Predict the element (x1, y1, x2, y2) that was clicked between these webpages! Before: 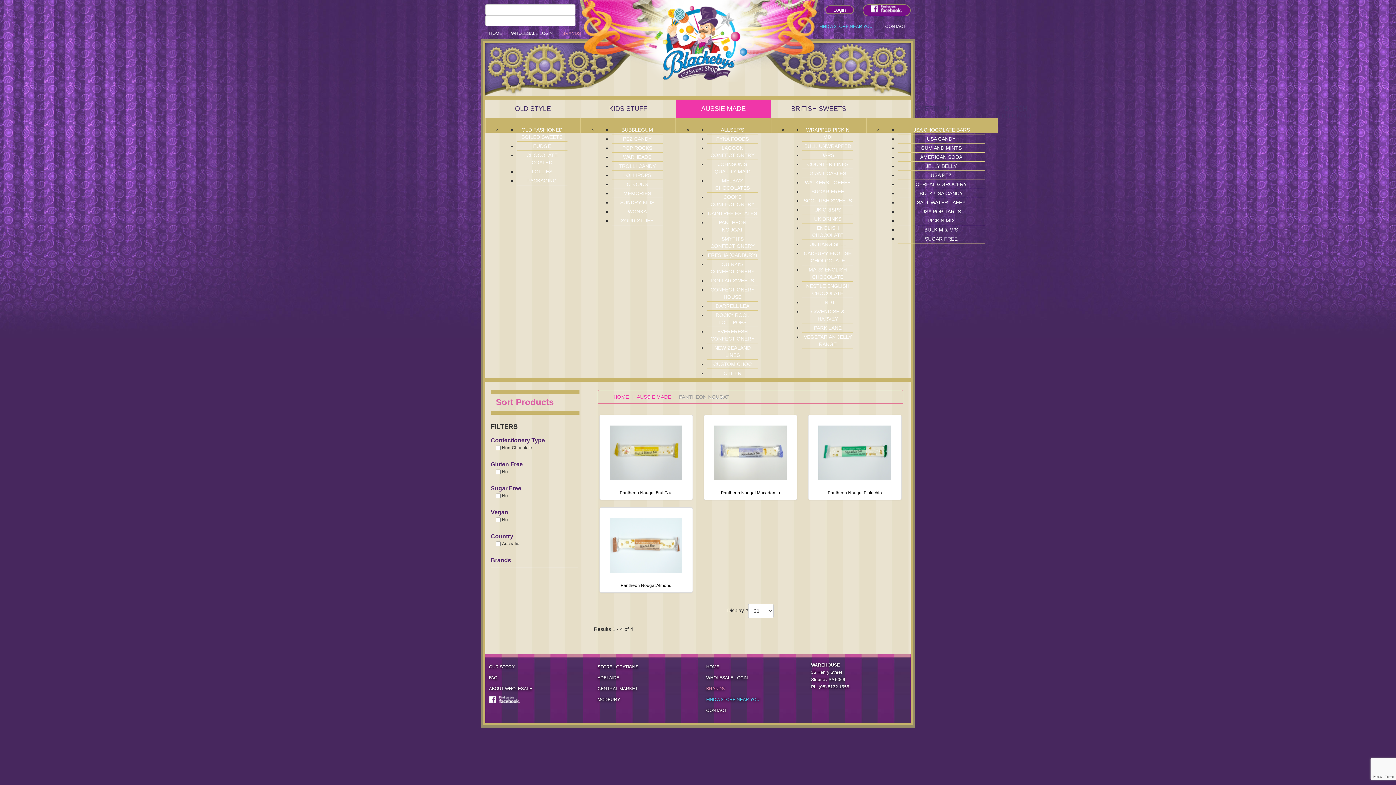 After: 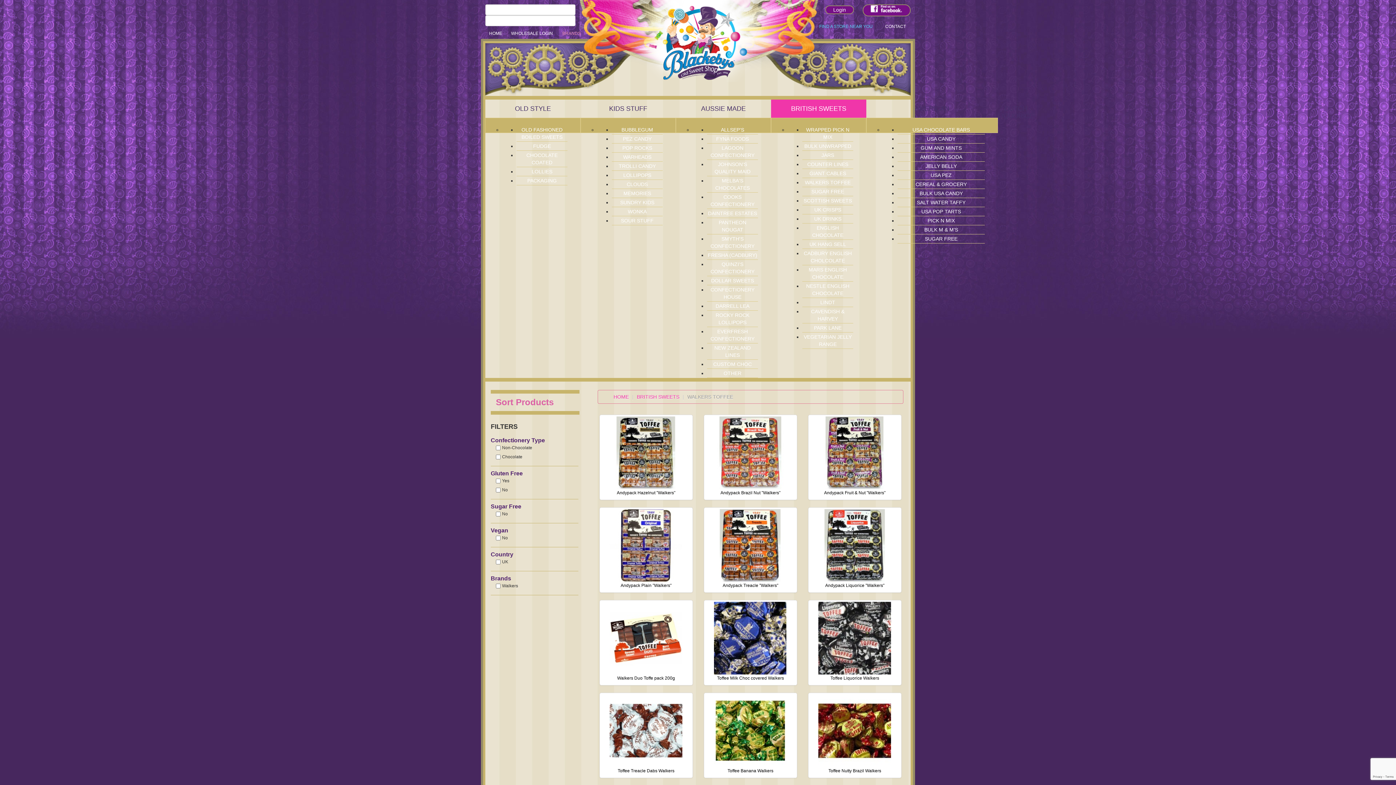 Action: label: WALKERS TOFFEE bbox: (803, 178, 852, 186)